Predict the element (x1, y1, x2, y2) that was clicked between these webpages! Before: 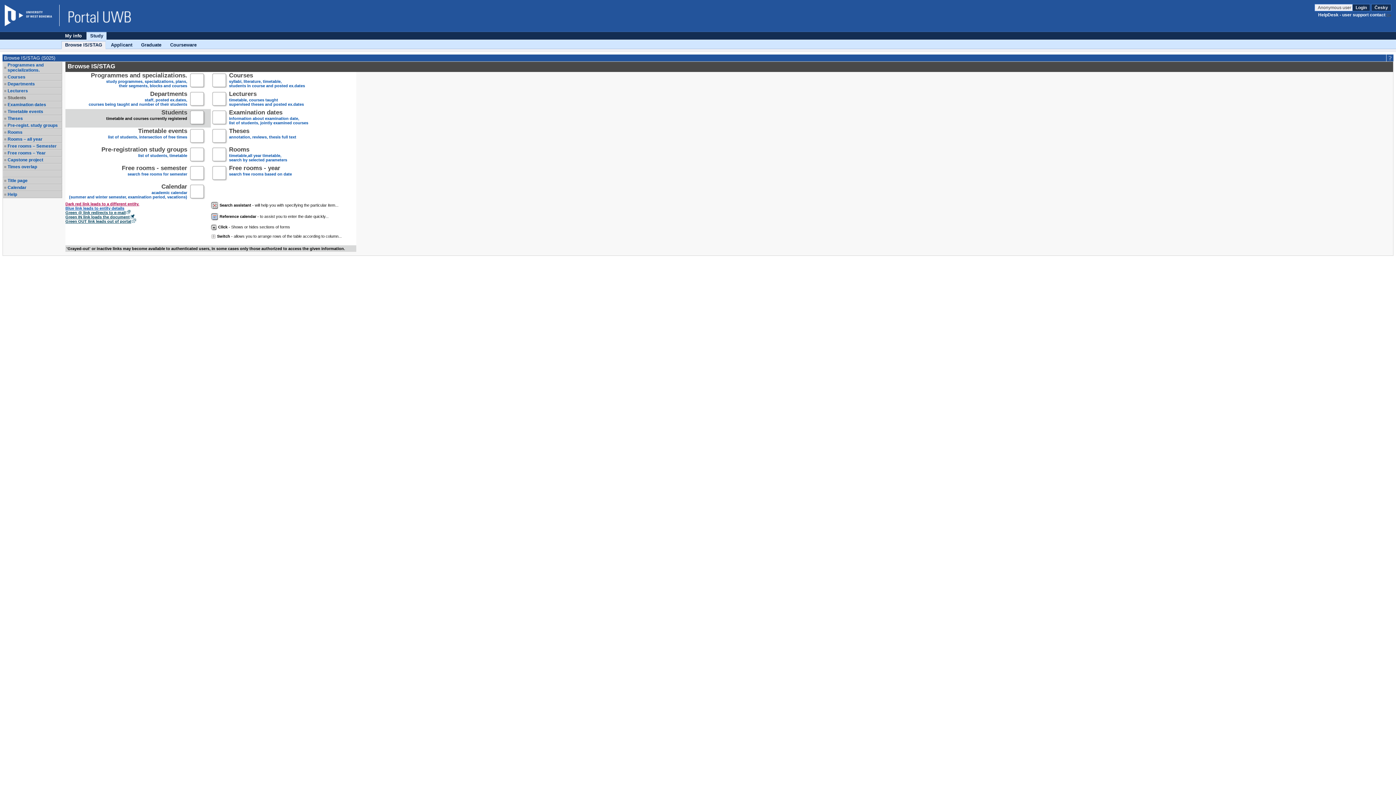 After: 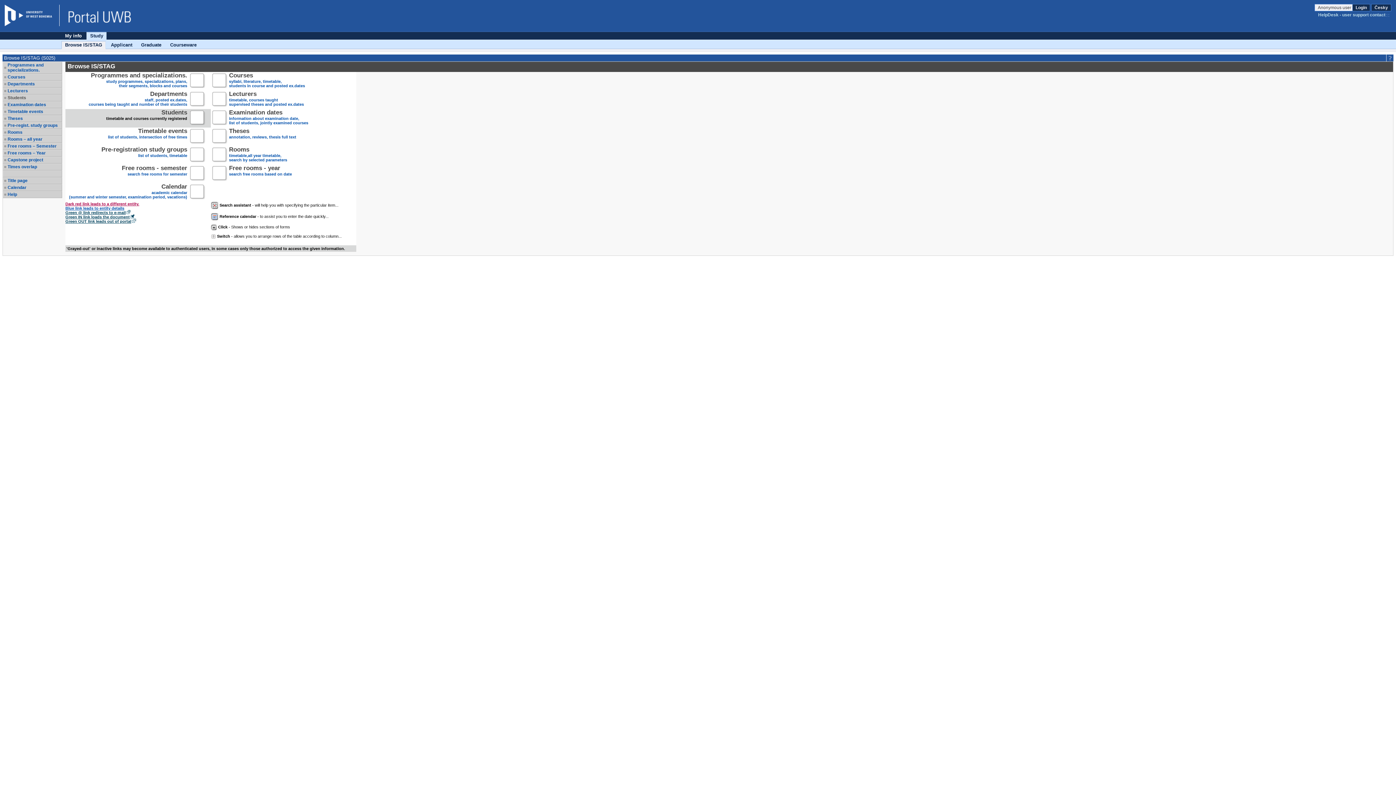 Action: label: HelpDesk - user support contact bbox: (1318, 12, 1391, 17)